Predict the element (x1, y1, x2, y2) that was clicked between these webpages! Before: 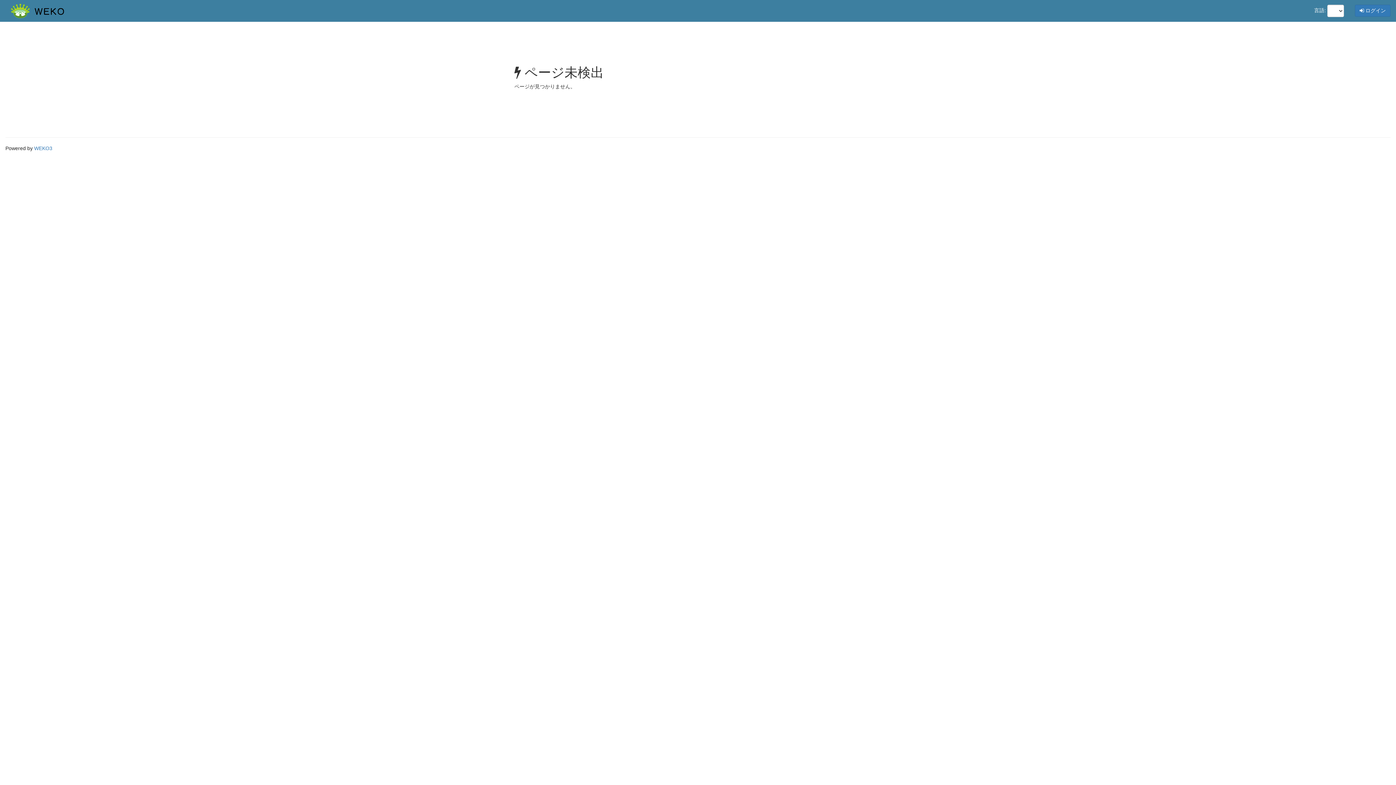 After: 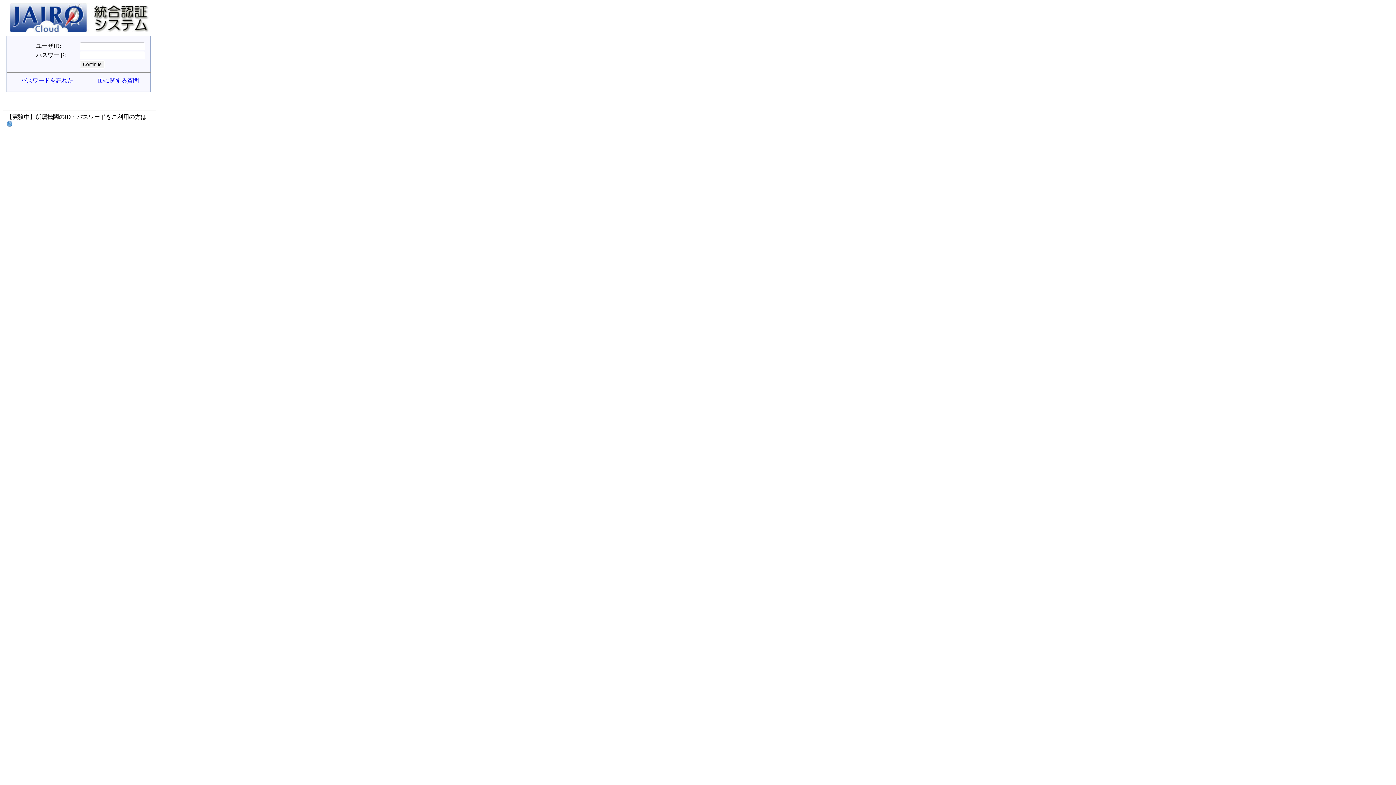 Action: label:  ログイン bbox: (1355, 4, 1390, 16)